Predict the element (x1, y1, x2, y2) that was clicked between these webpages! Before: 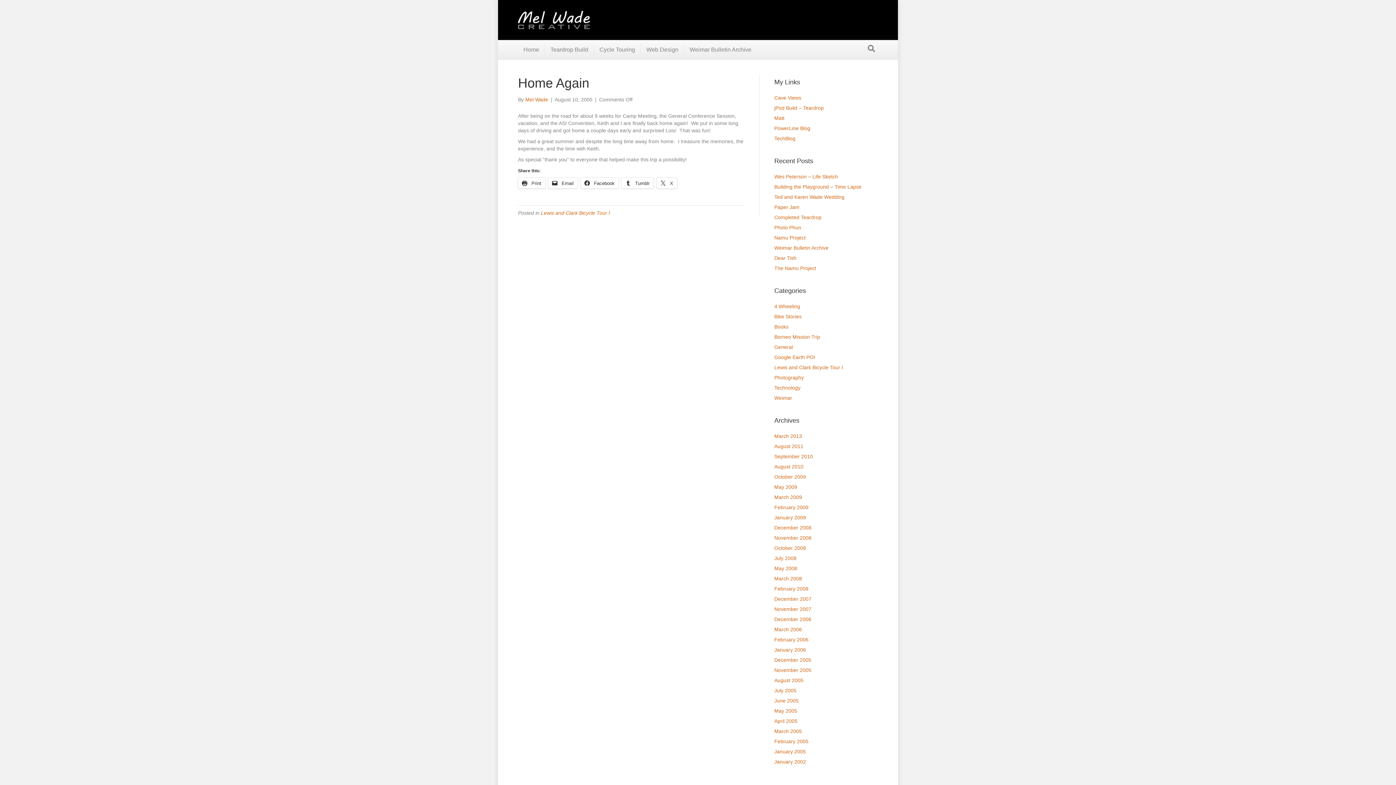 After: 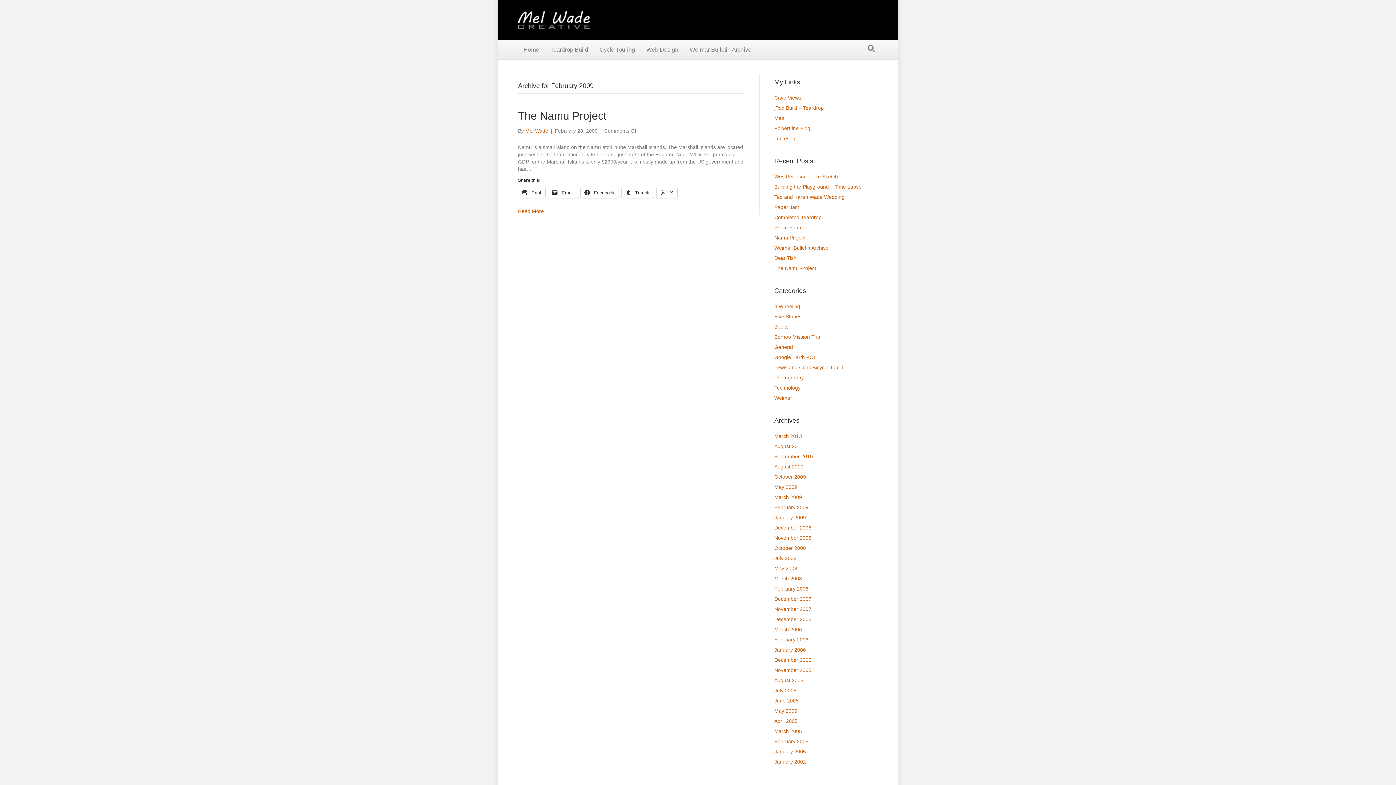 Action: label: February 2009 bbox: (774, 504, 808, 510)